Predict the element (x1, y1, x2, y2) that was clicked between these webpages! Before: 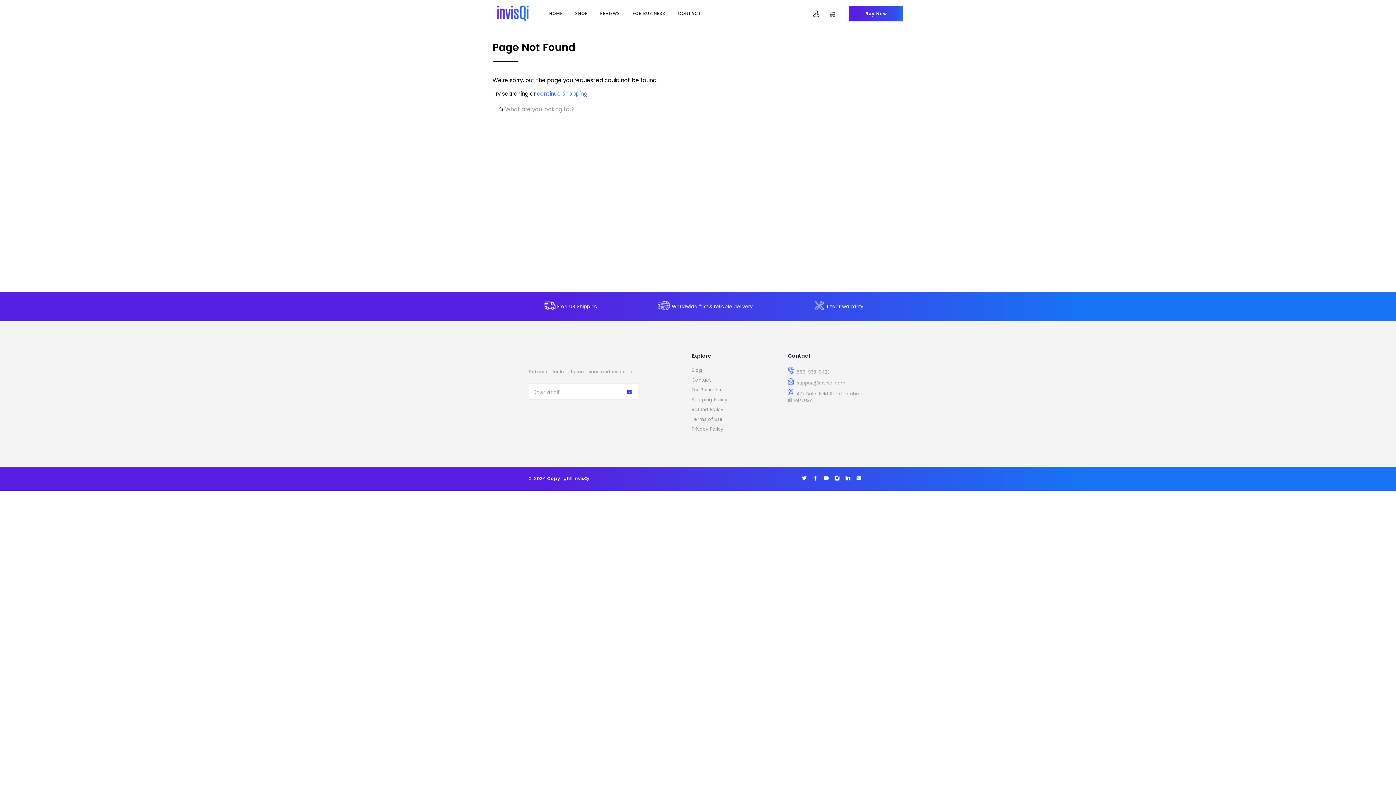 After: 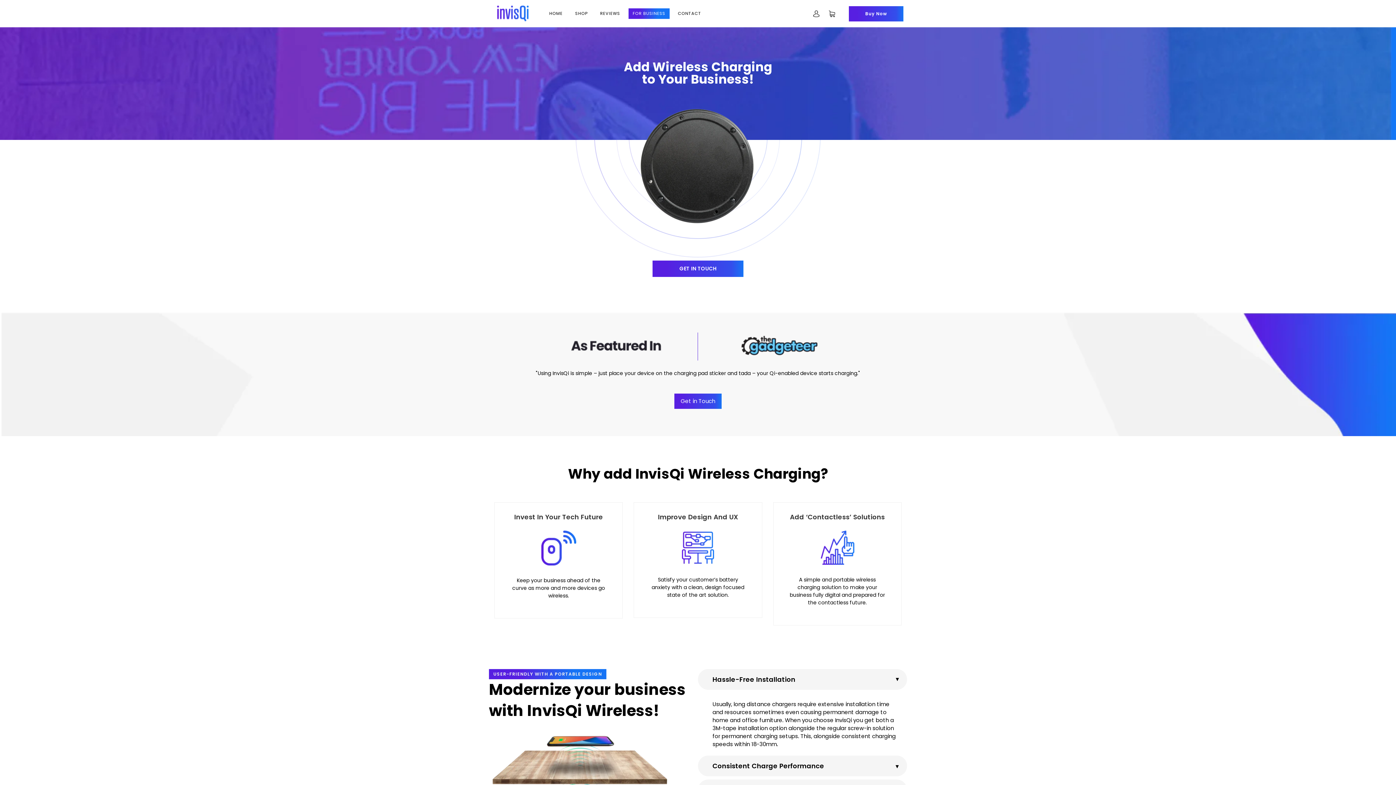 Action: label: For Business bbox: (691, 386, 721, 393)